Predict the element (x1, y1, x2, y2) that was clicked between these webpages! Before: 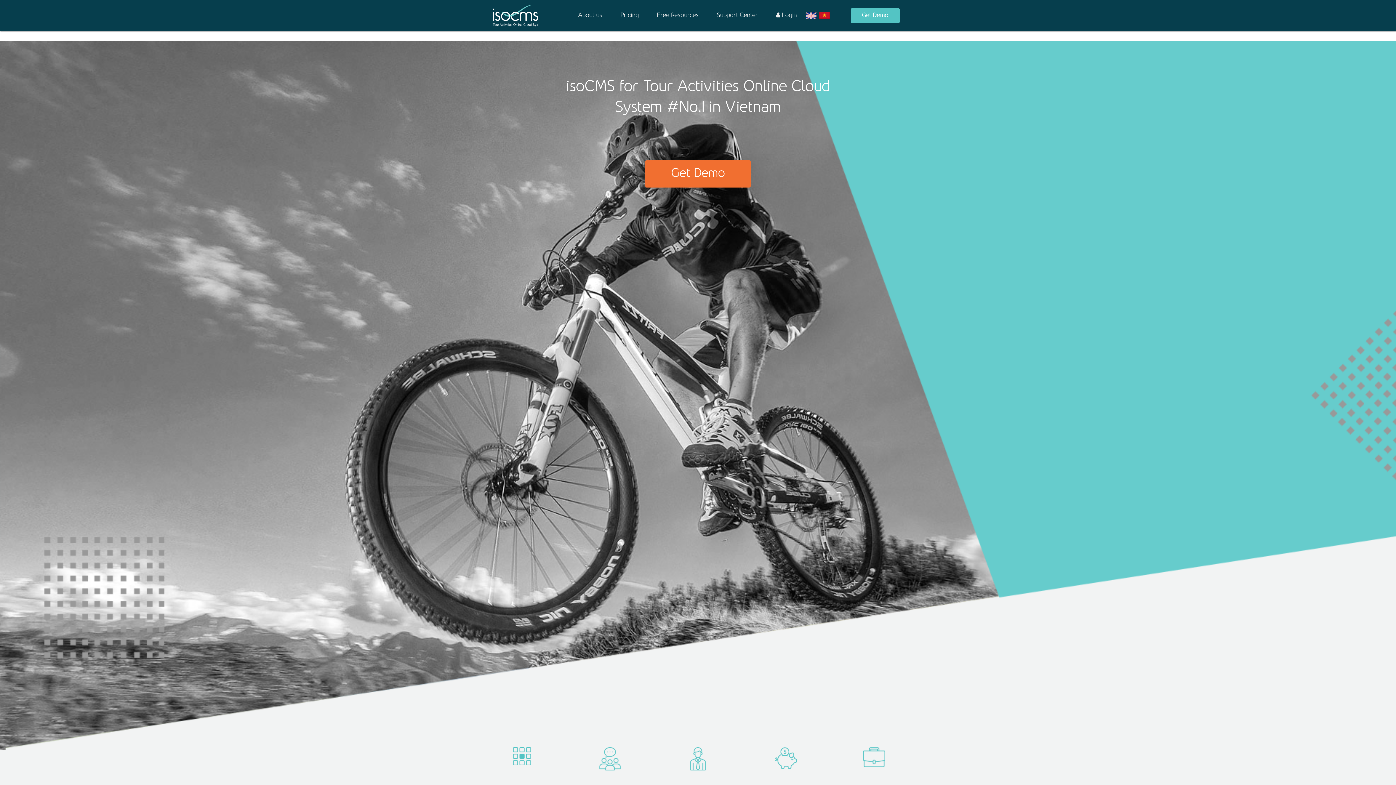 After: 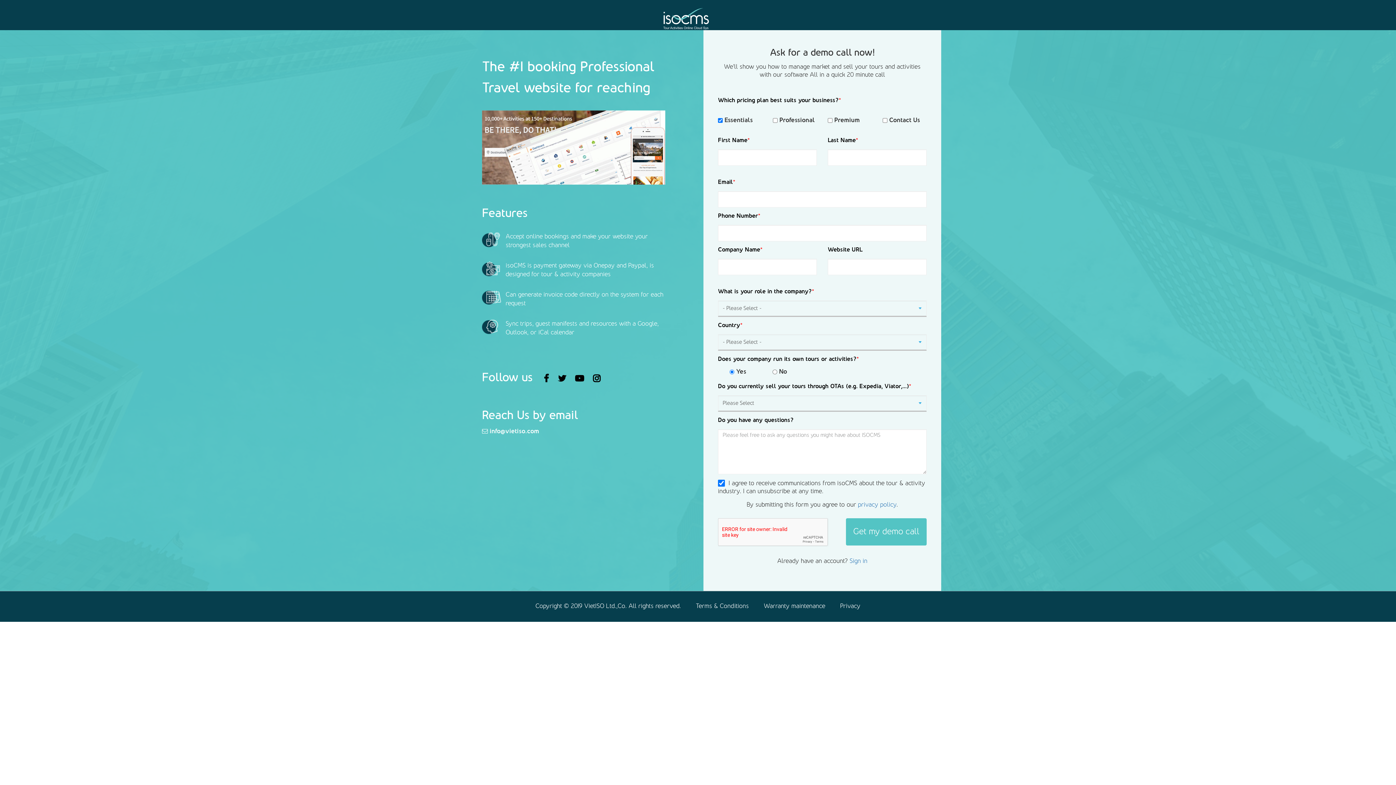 Action: bbox: (645, 160, 750, 187) label: Get Demo